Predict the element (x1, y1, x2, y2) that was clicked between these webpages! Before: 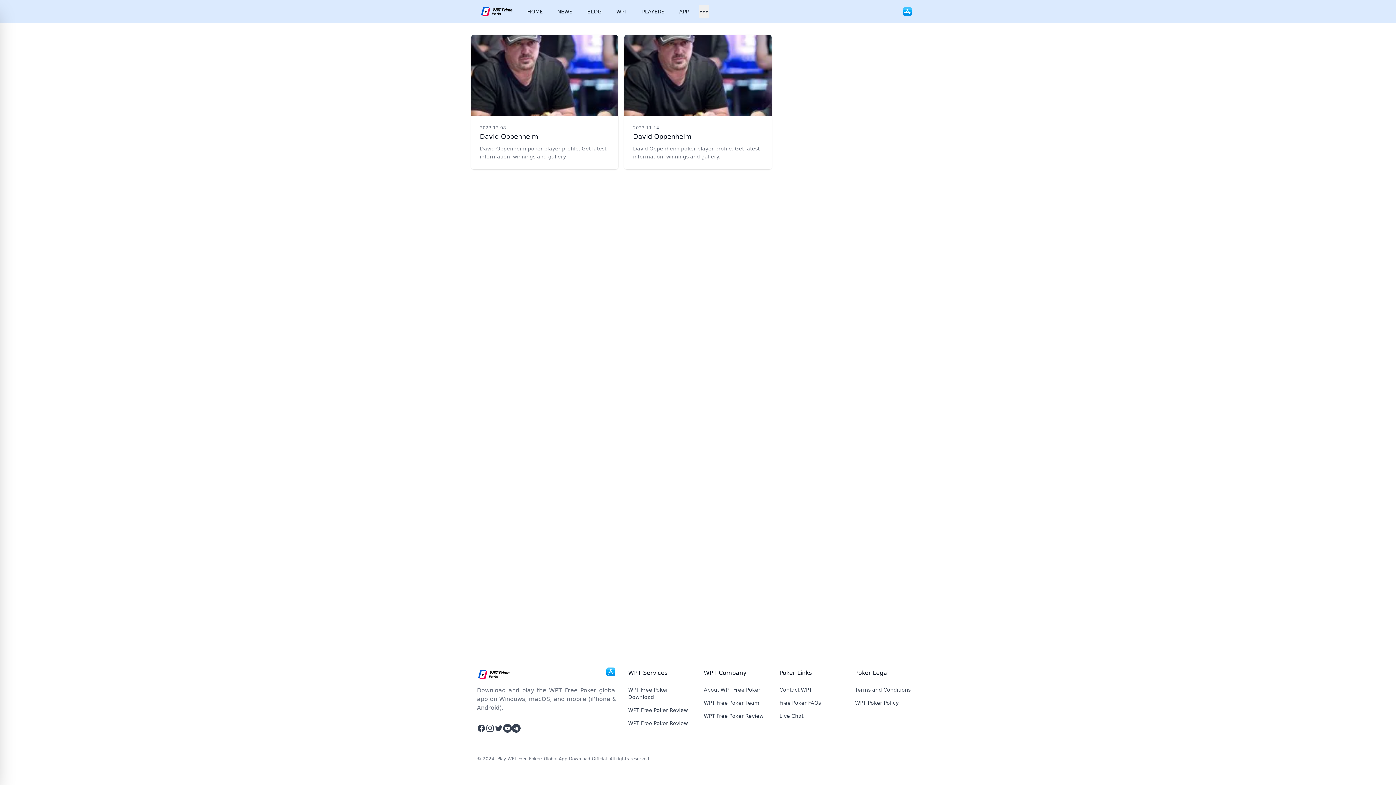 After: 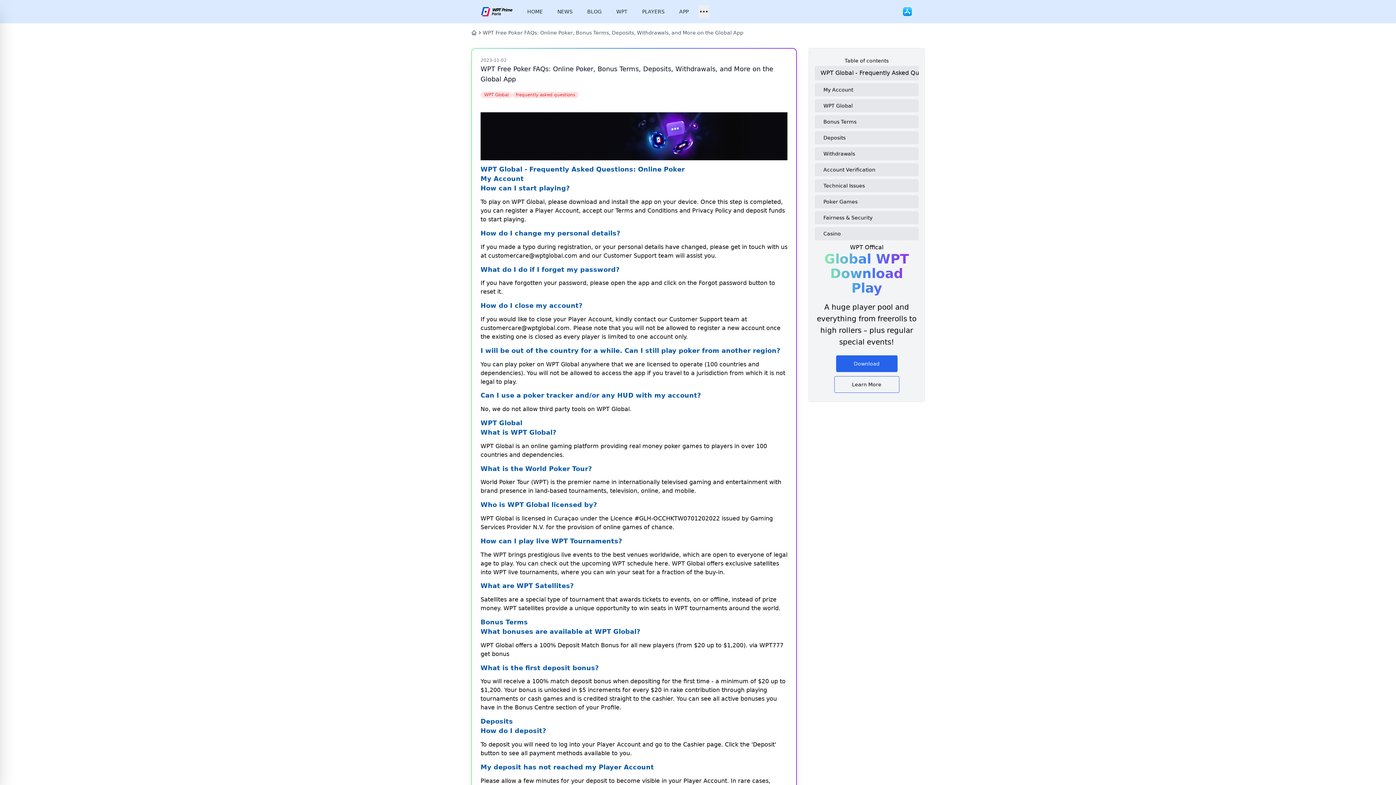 Action: bbox: (779, 700, 821, 706) label: Free Poker FAQs